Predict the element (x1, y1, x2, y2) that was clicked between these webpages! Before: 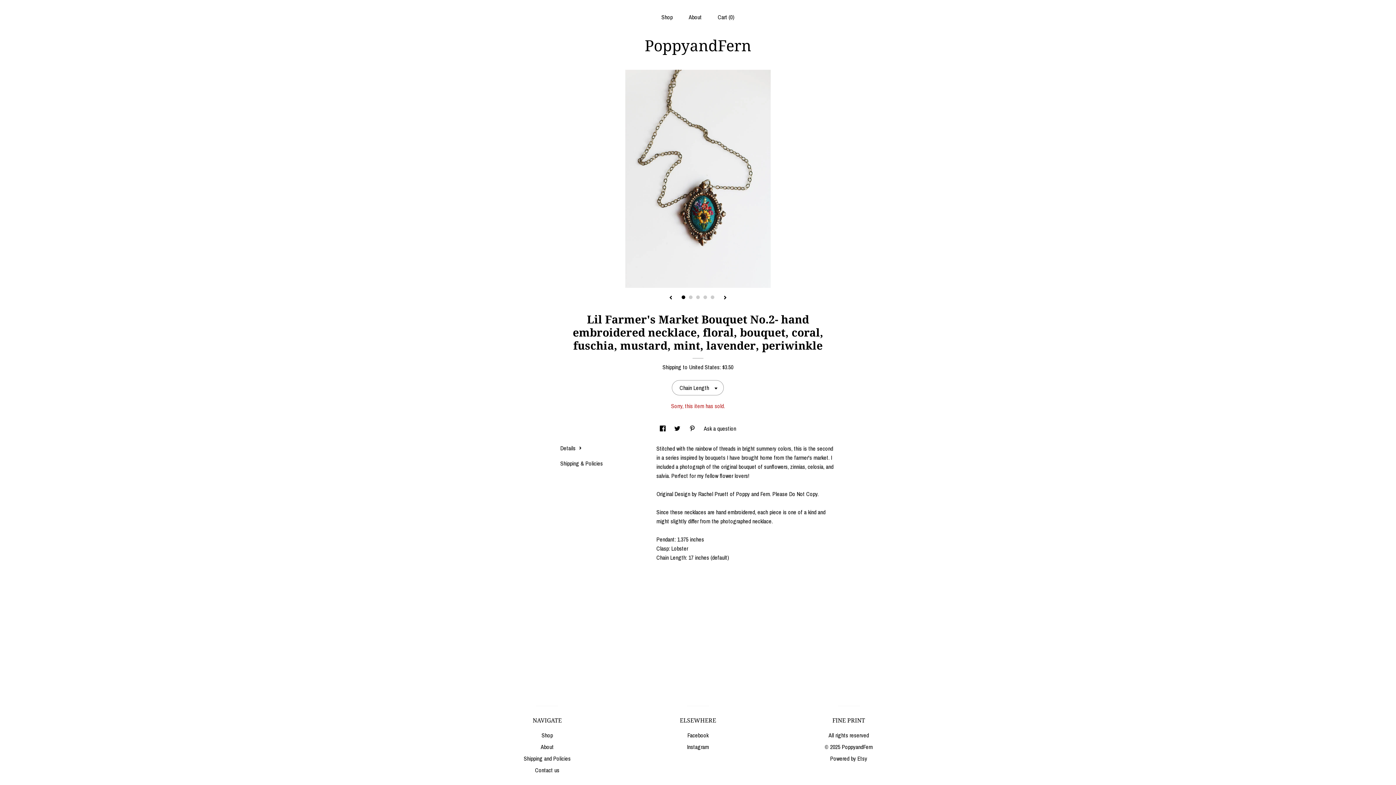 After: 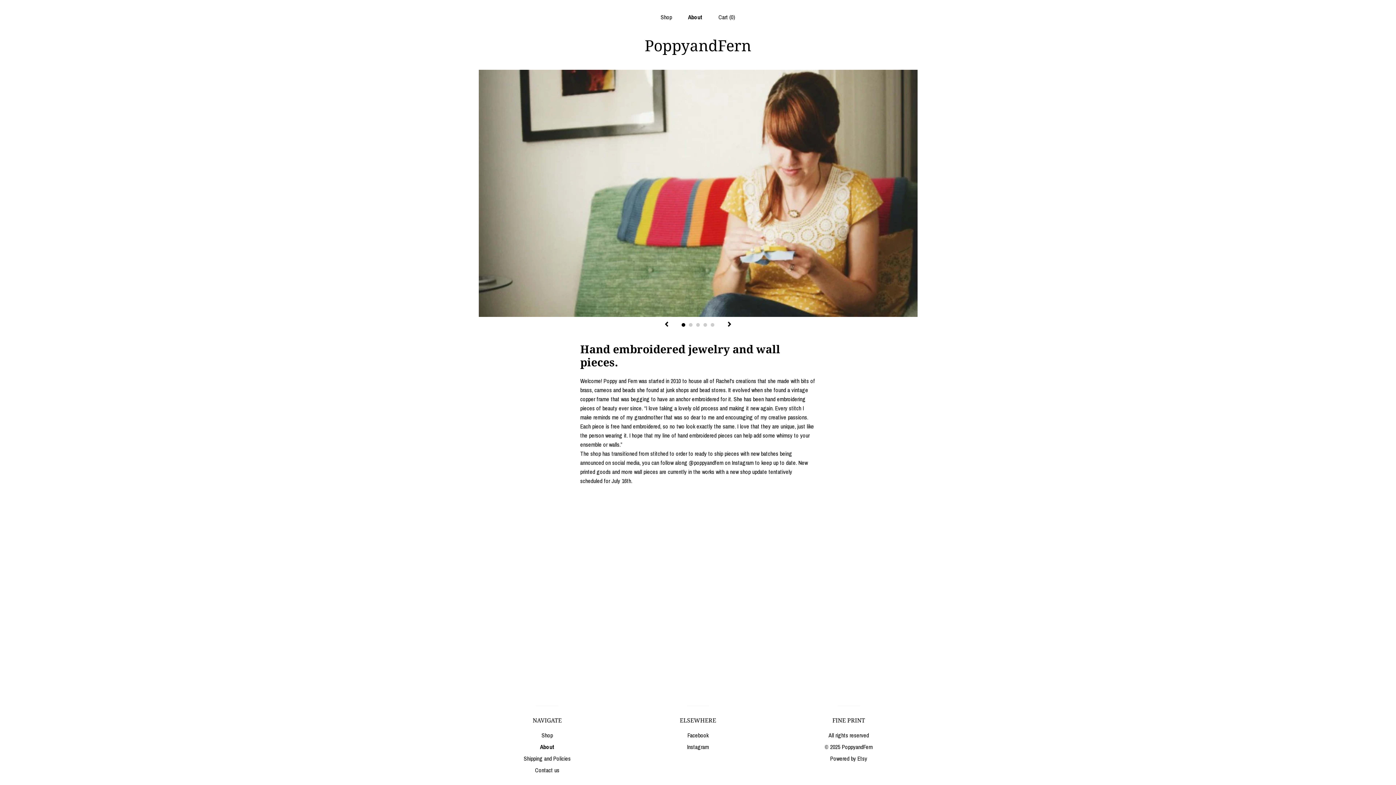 Action: label: About bbox: (540, 743, 553, 751)